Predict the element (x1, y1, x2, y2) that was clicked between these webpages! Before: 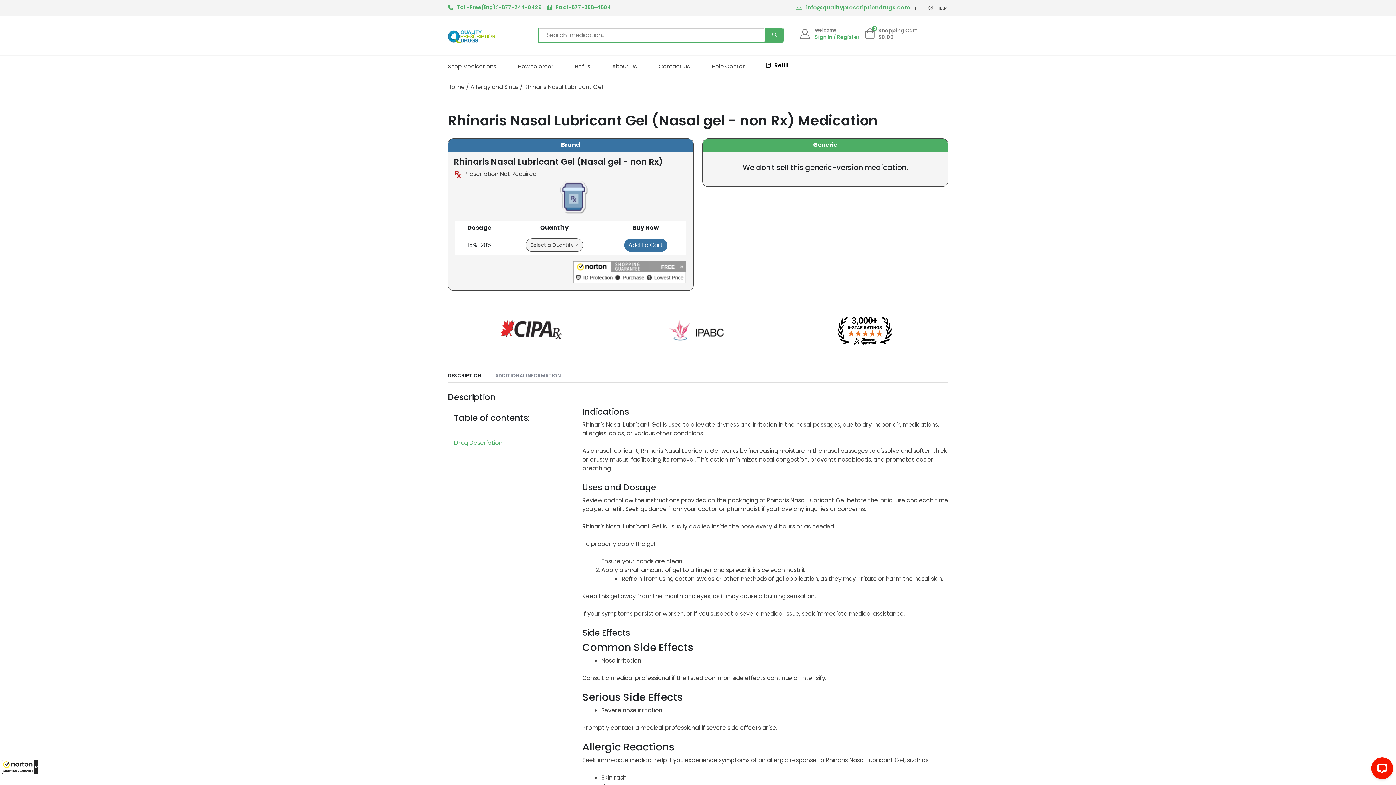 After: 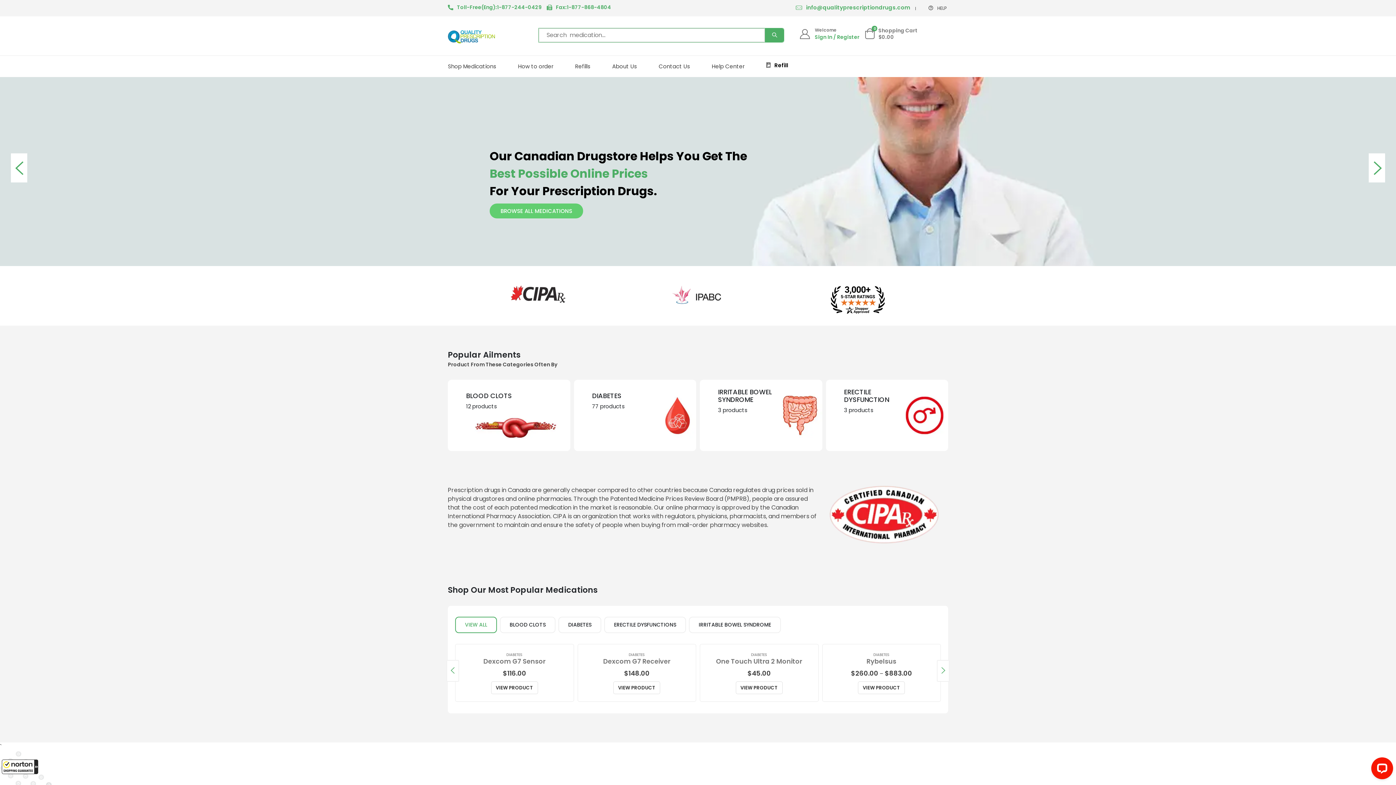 Action: bbox: (448, 30, 495, 43)